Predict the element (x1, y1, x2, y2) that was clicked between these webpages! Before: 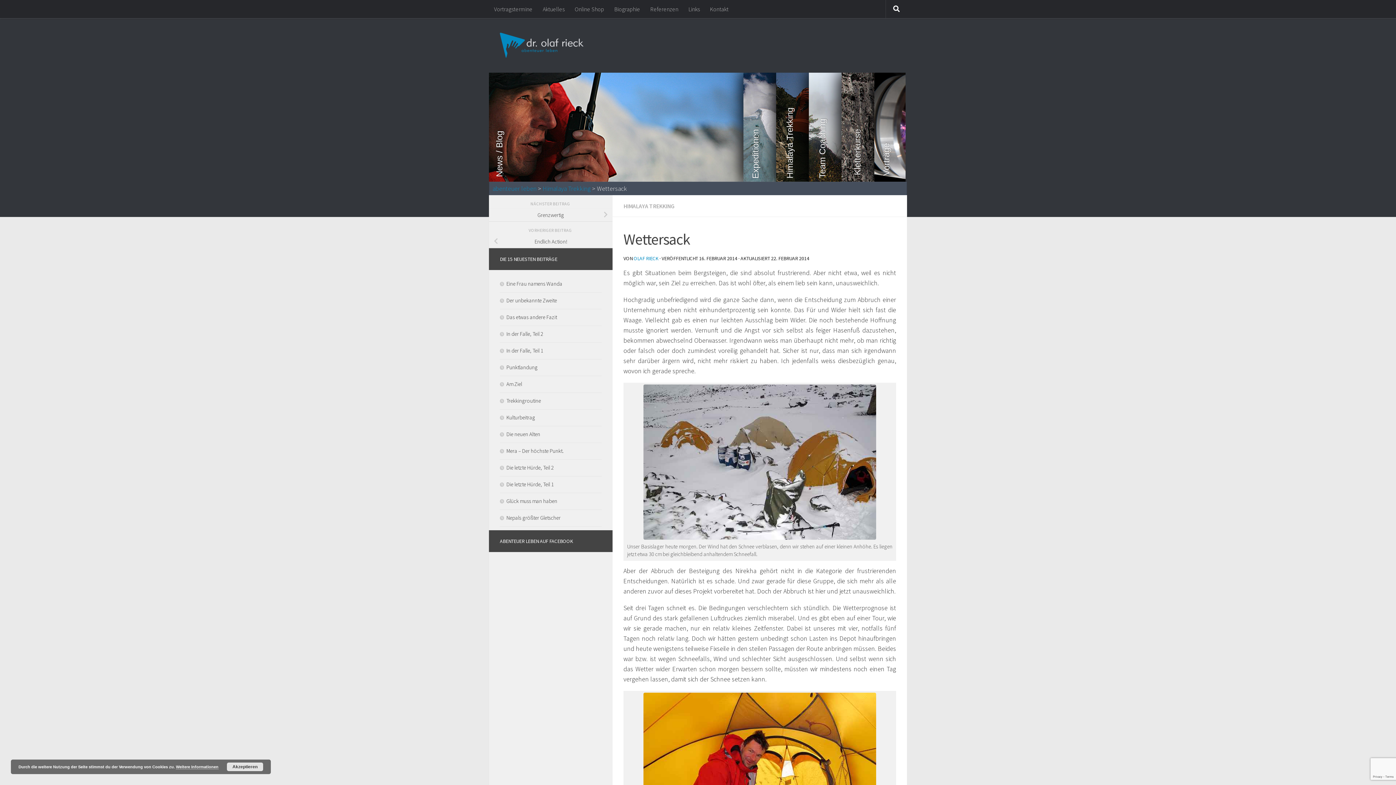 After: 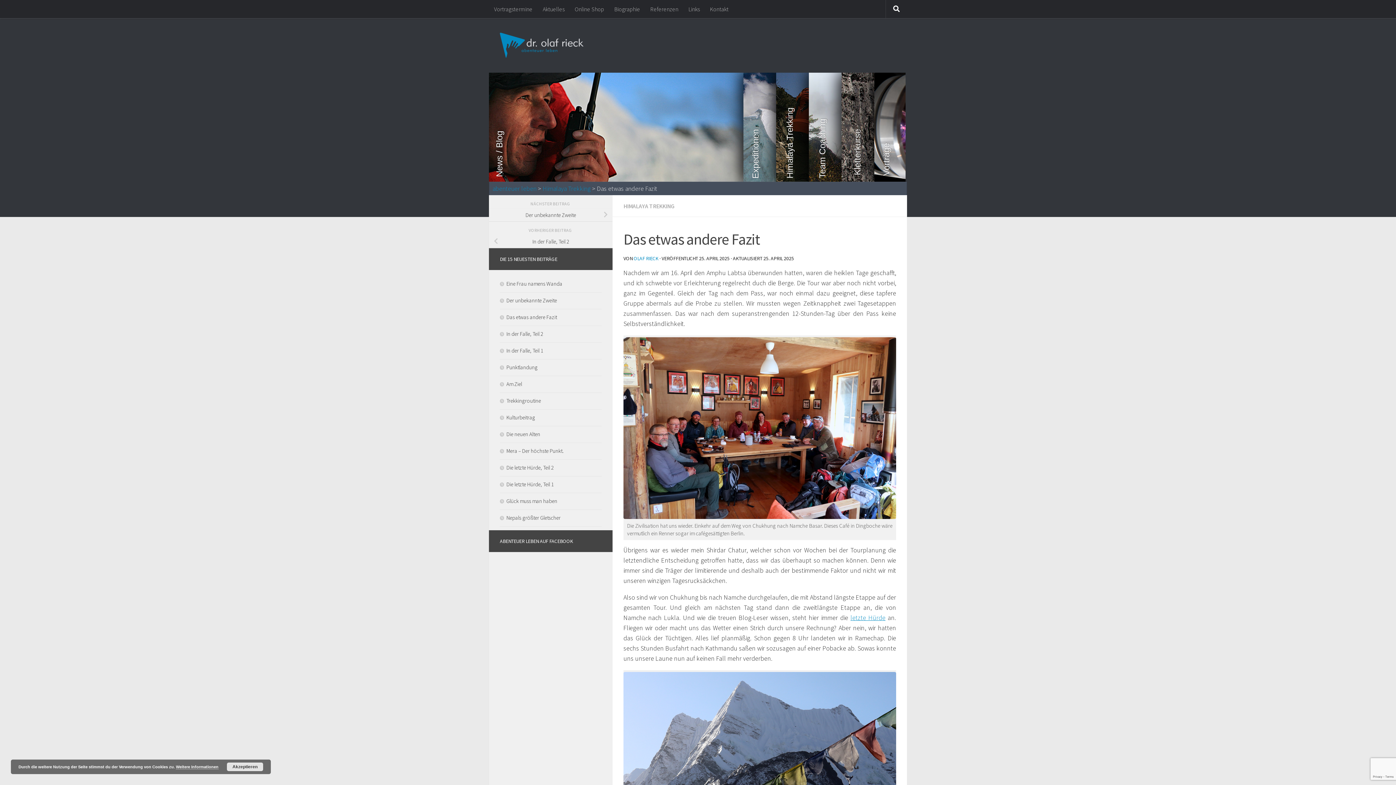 Action: label: Das etwas andere Fazit bbox: (500, 313, 557, 320)